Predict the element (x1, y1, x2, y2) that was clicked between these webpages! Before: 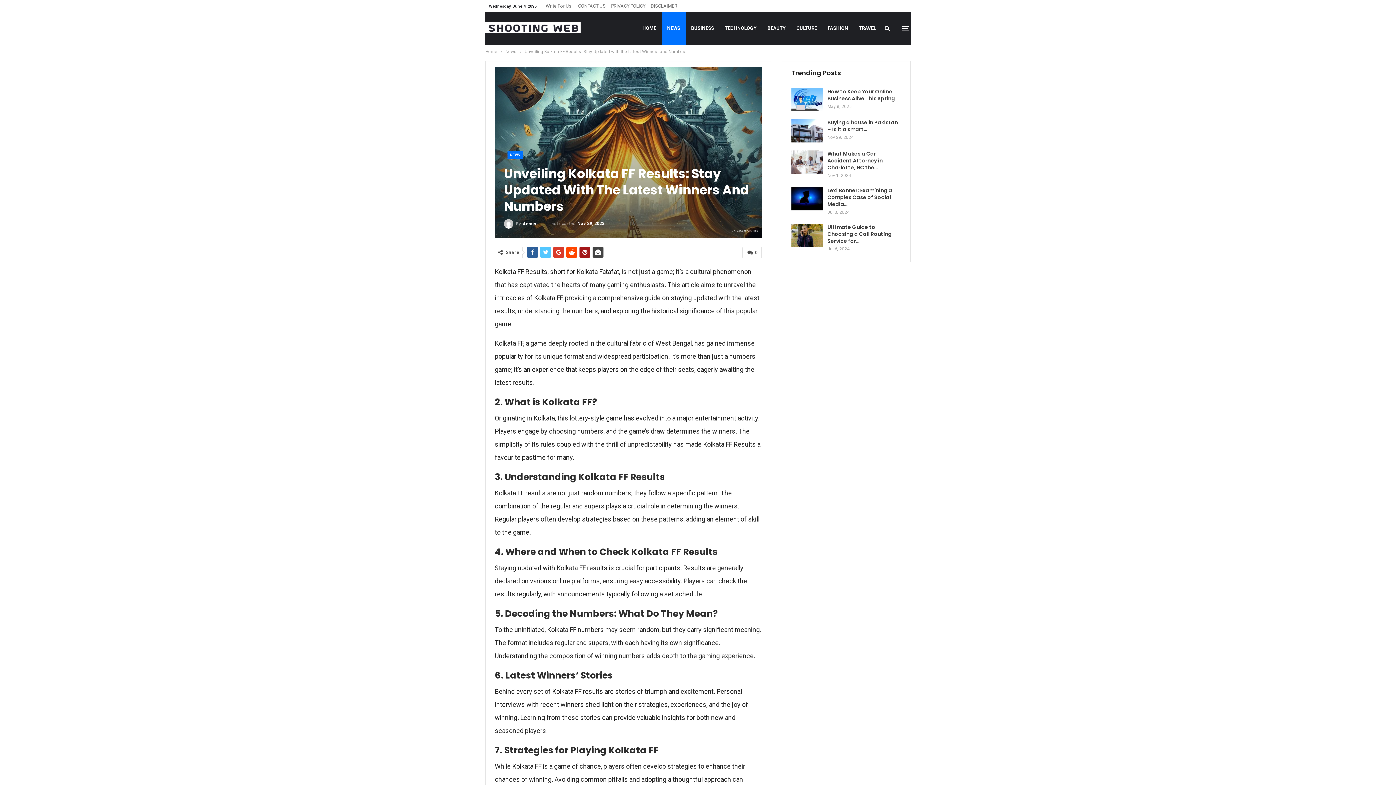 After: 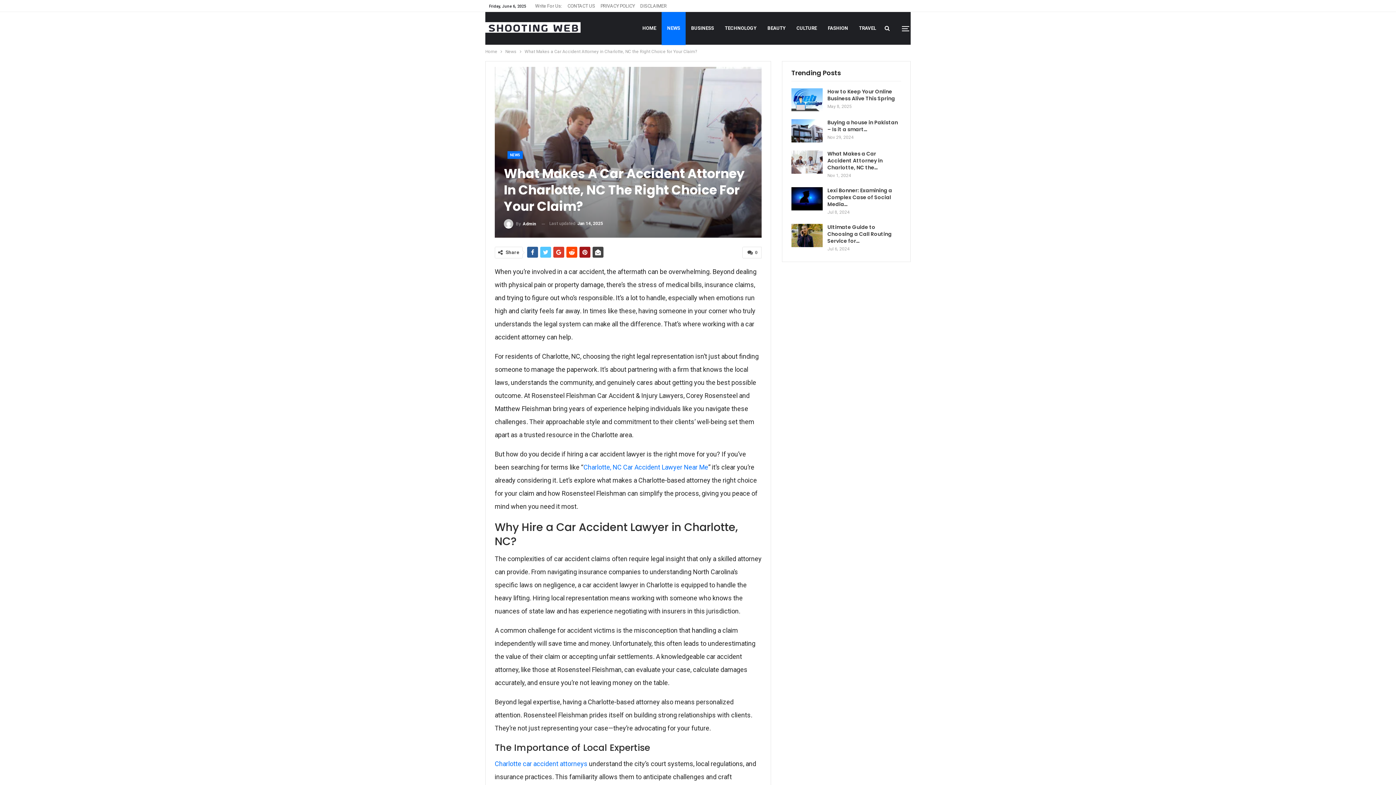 Action: bbox: (791, 150, 822, 173)